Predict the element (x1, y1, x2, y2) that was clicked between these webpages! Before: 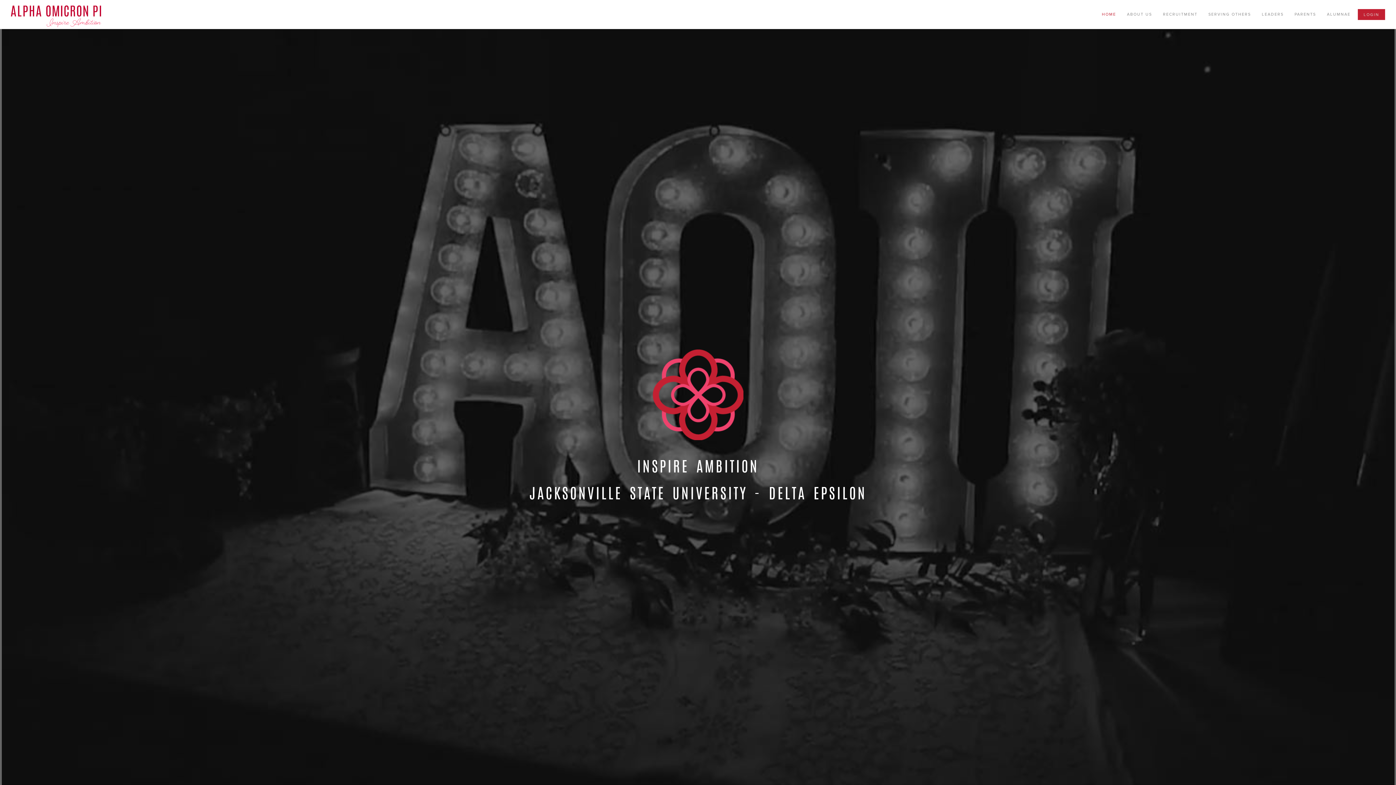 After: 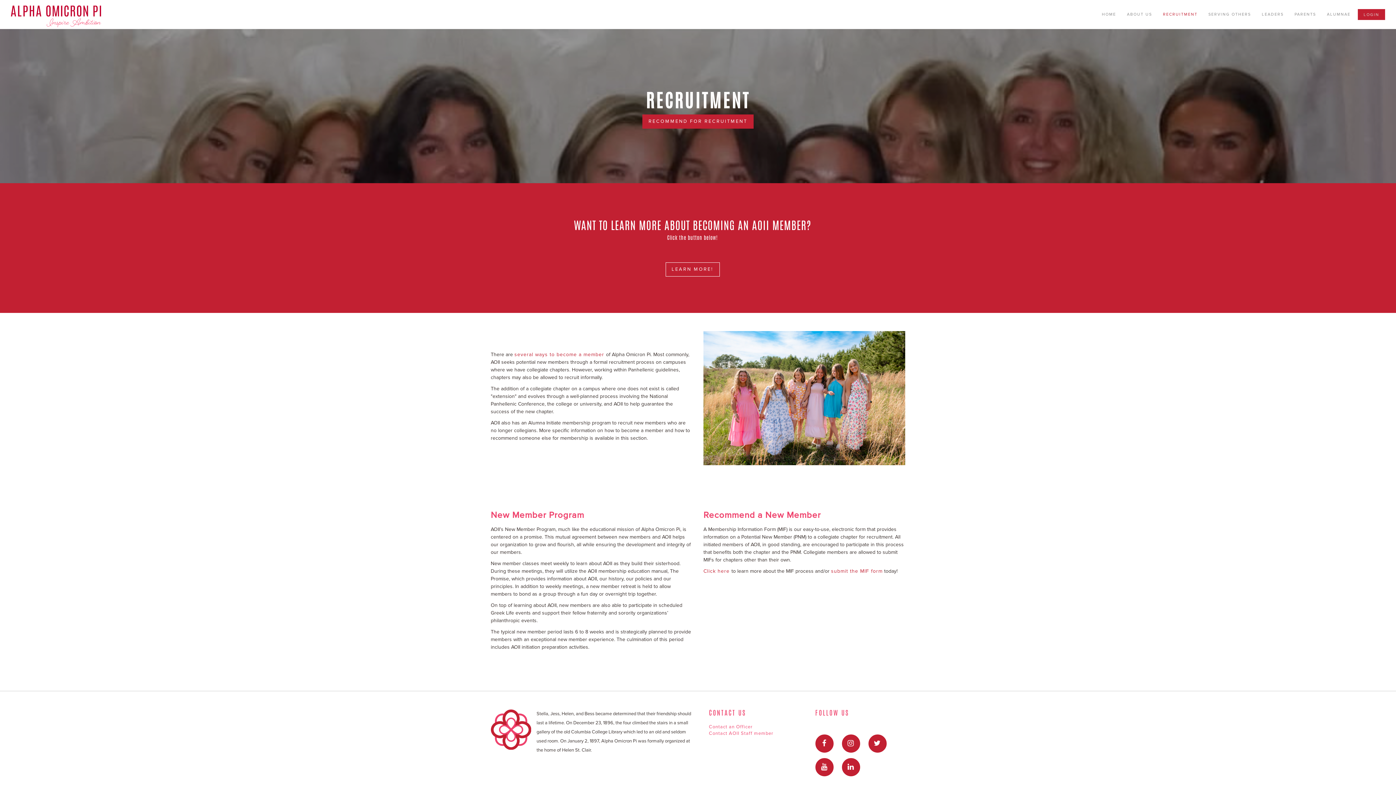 Action: label: RECRUITMENT bbox: (1157, 9, 1203, 20)